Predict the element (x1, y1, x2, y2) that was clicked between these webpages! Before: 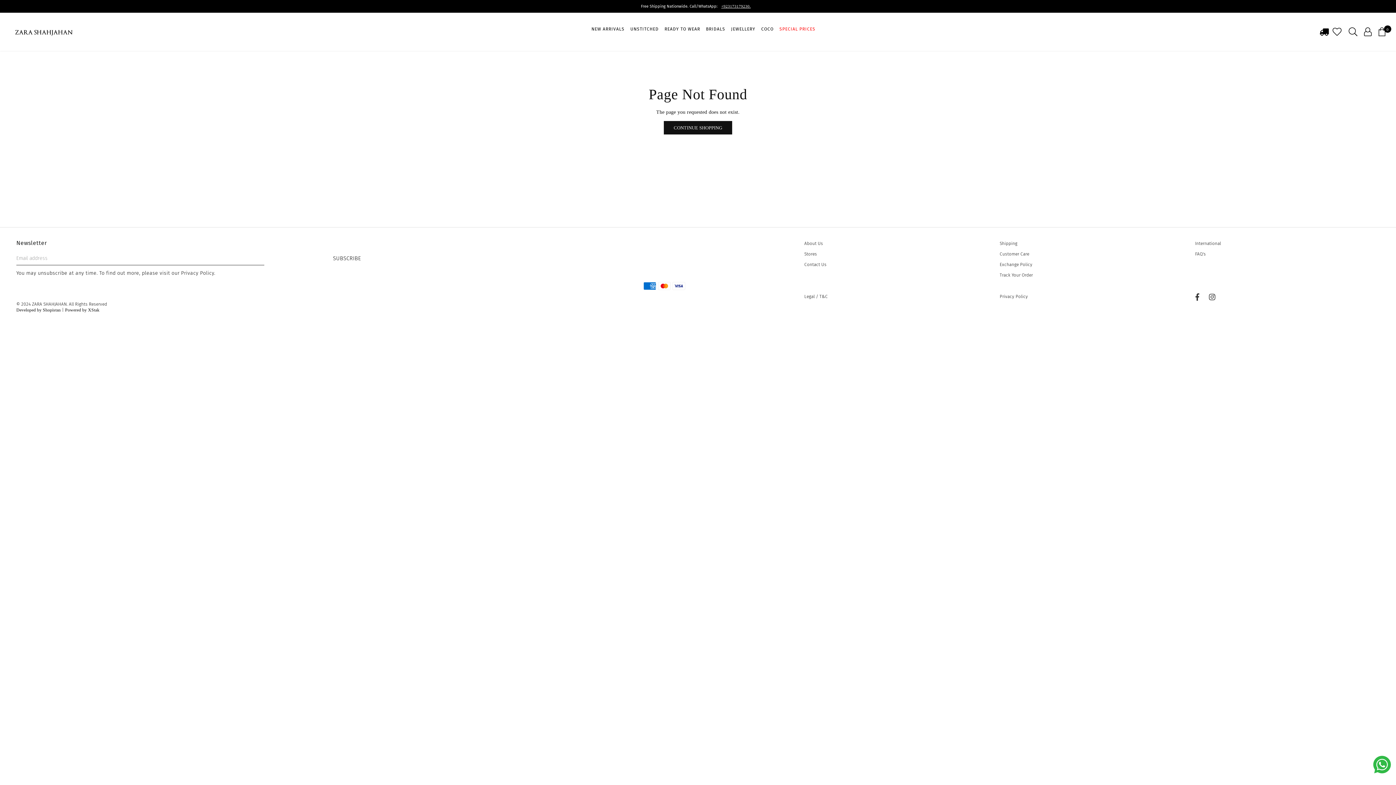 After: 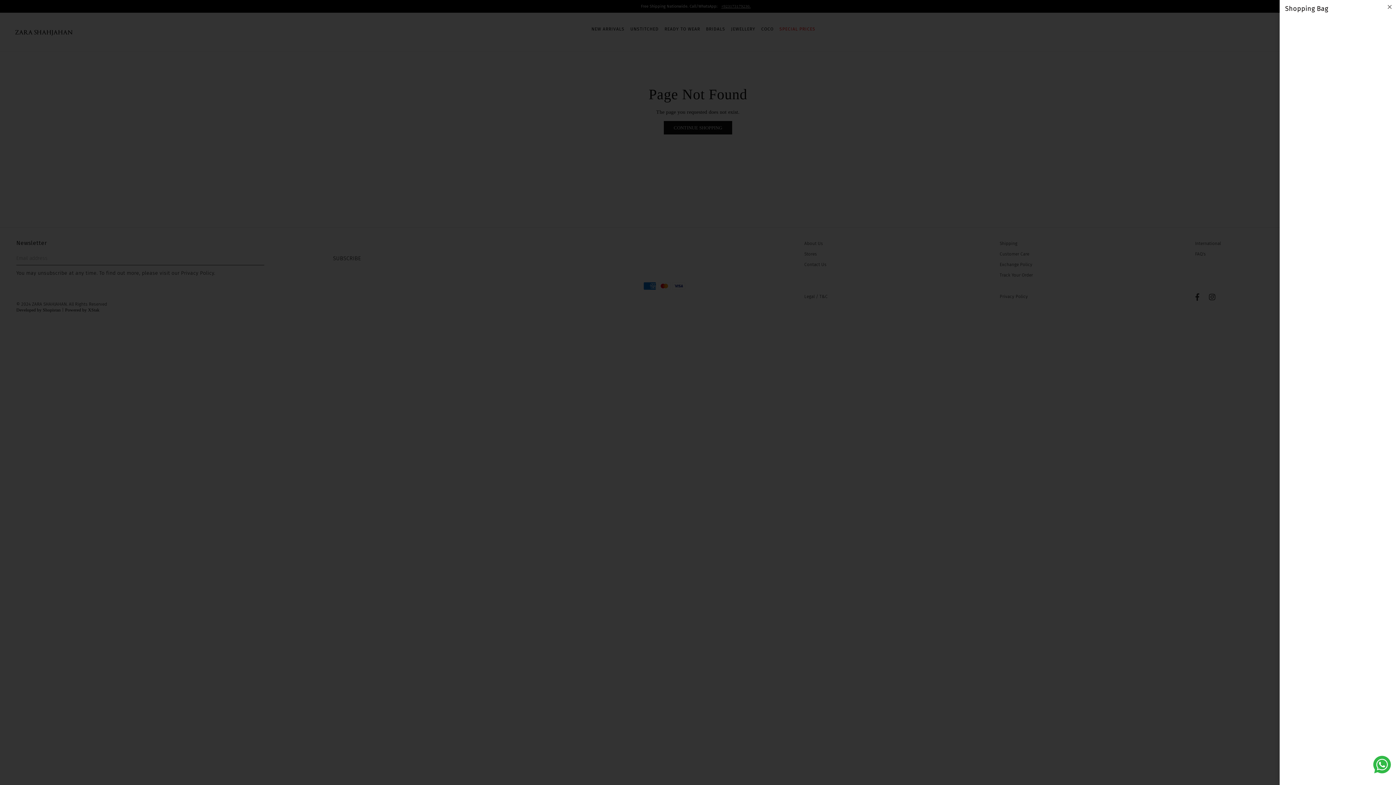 Action: label: 0 bbox: (1375, 26, 1389, 37)